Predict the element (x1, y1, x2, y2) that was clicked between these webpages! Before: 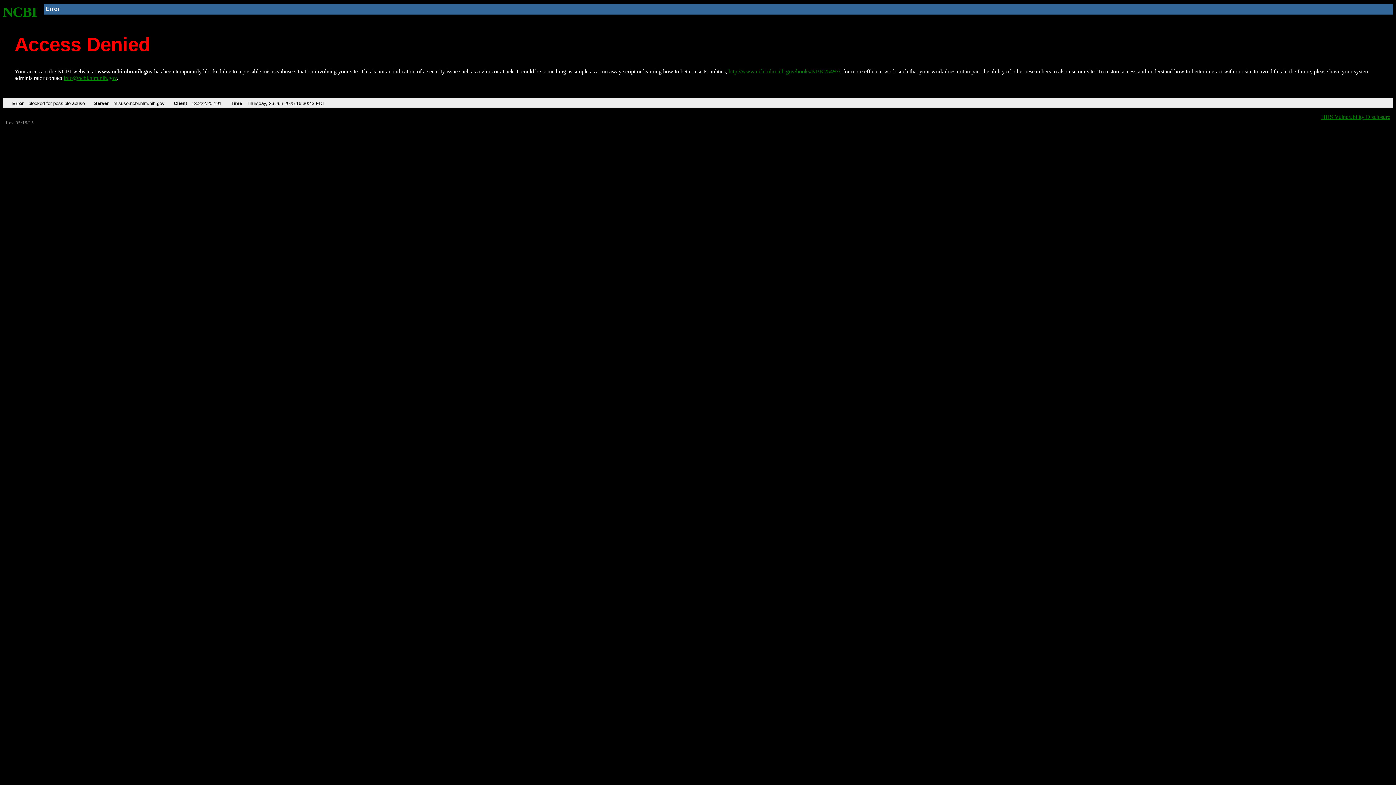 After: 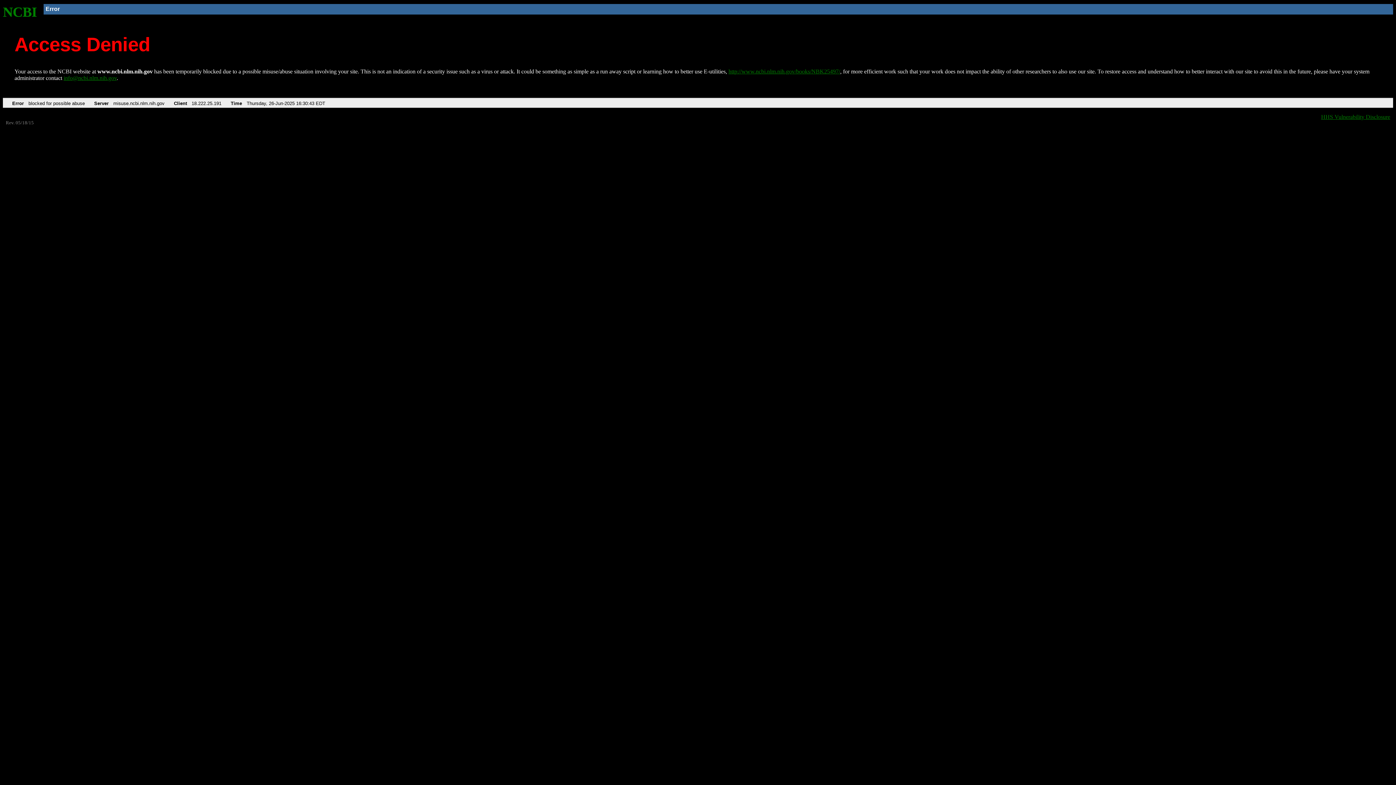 Action: bbox: (63, 75, 116, 81) label: info@ncbi.nlm.nih.gov